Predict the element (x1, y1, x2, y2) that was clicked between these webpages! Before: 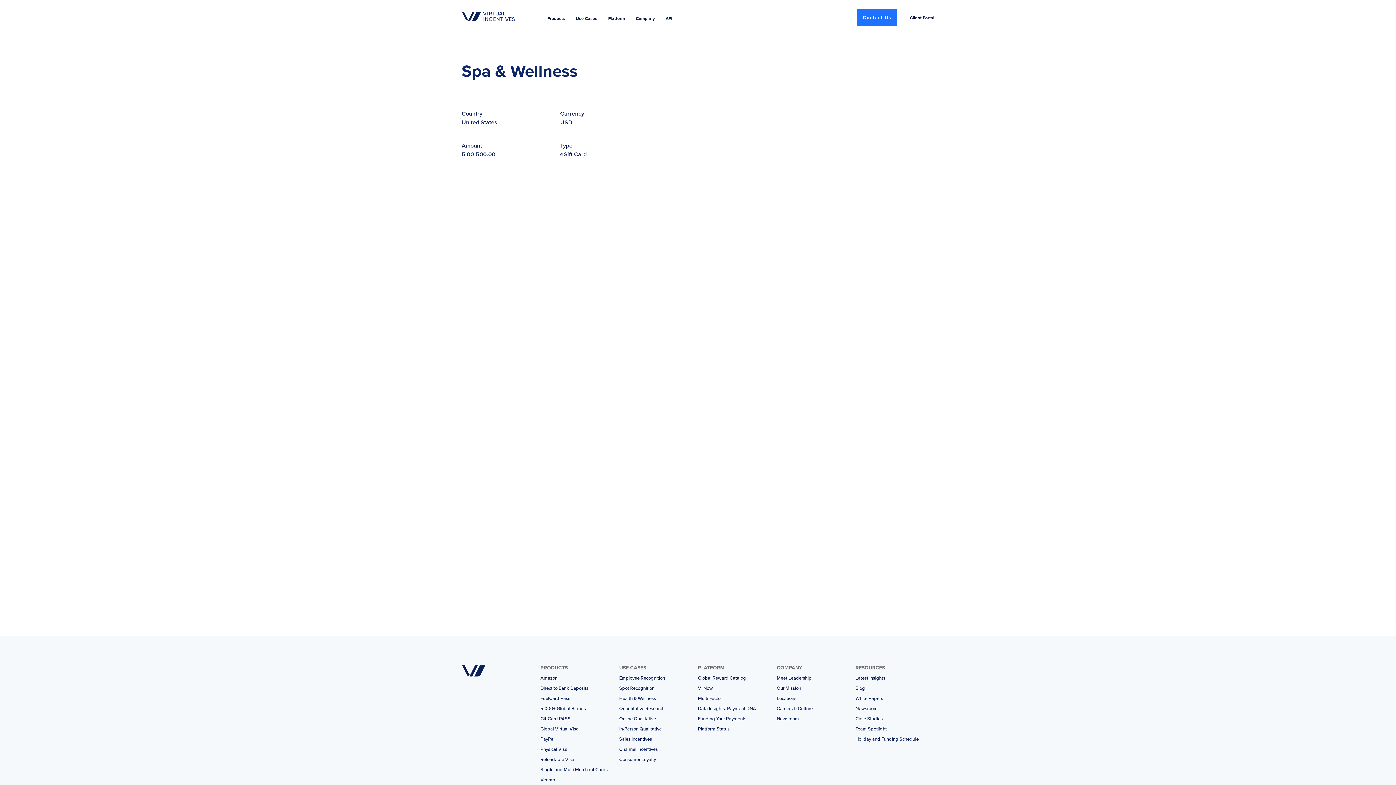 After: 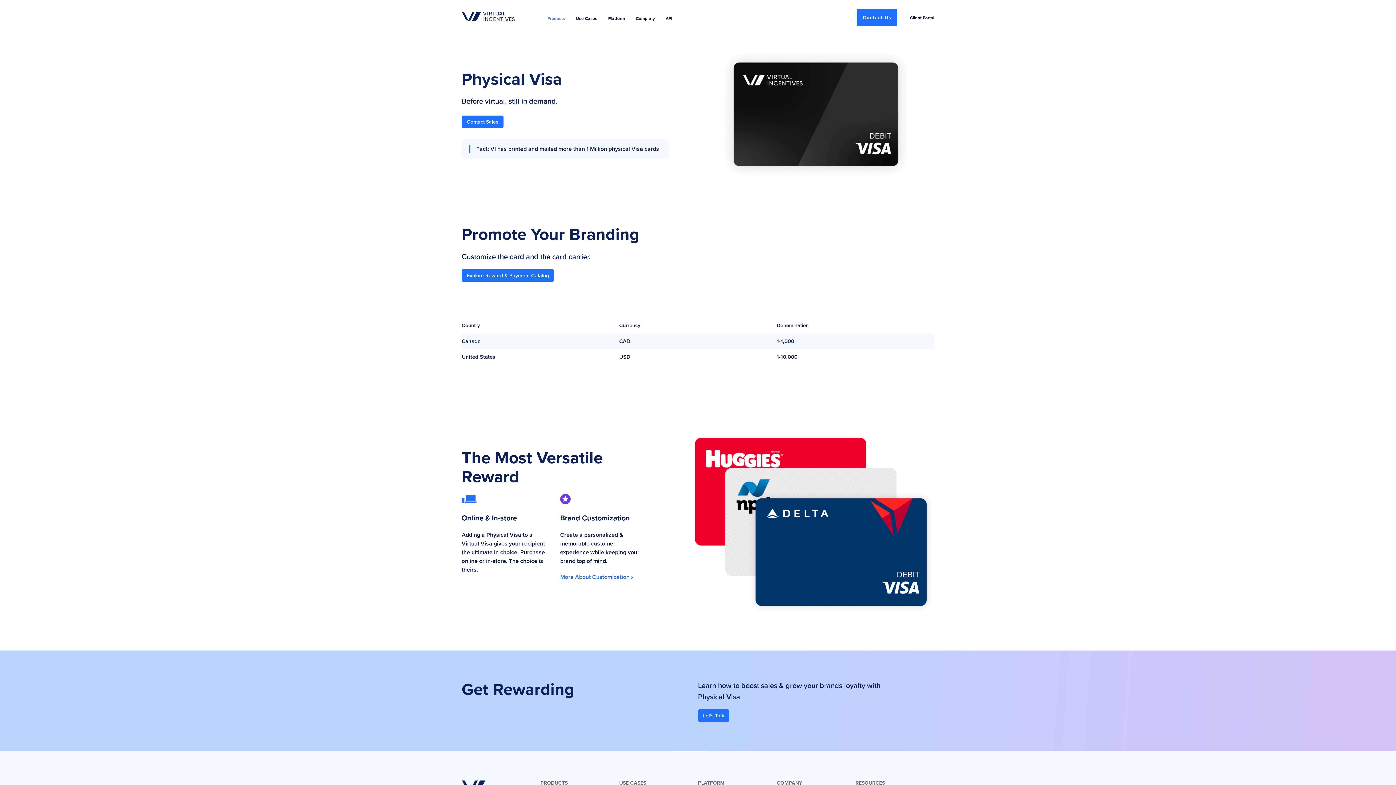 Action: label: Physical Visa bbox: (540, 746, 619, 752)